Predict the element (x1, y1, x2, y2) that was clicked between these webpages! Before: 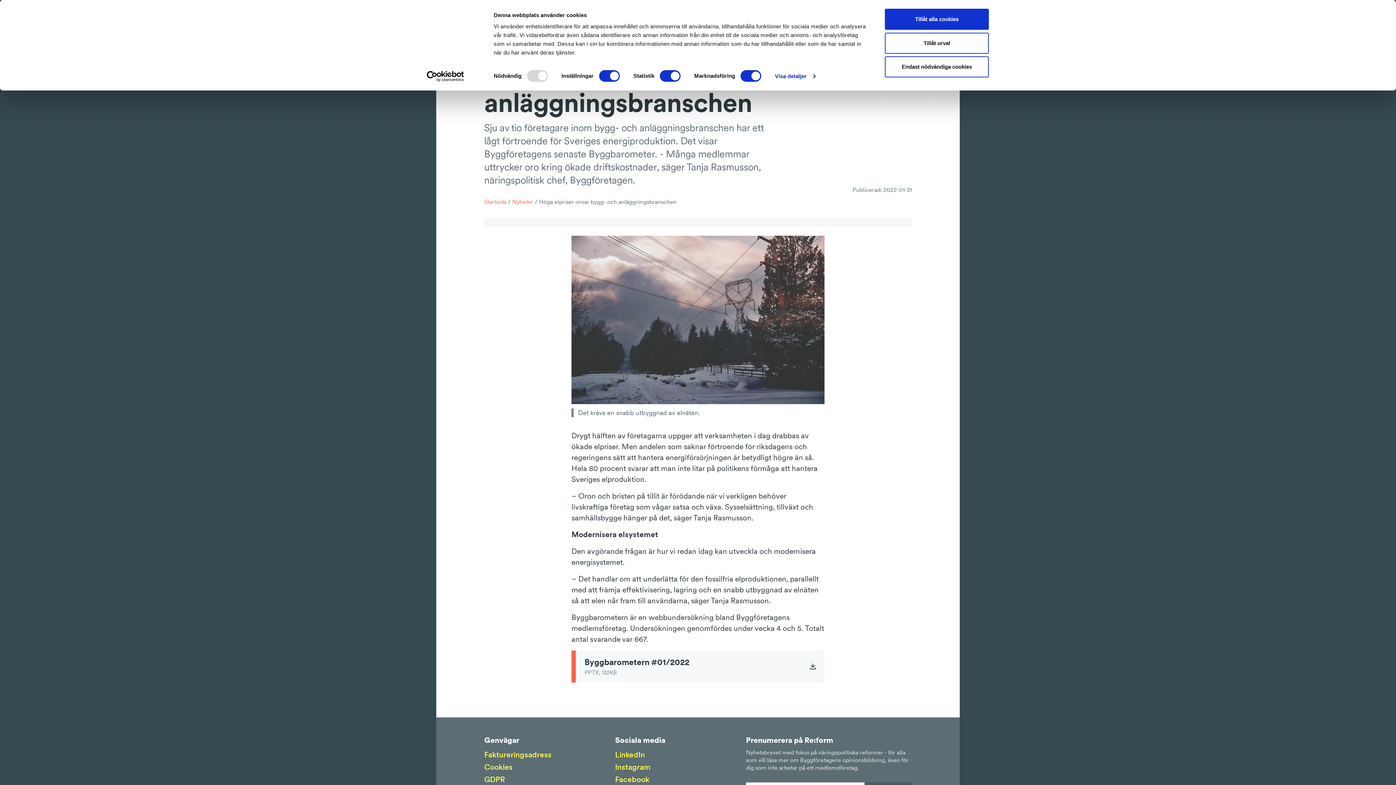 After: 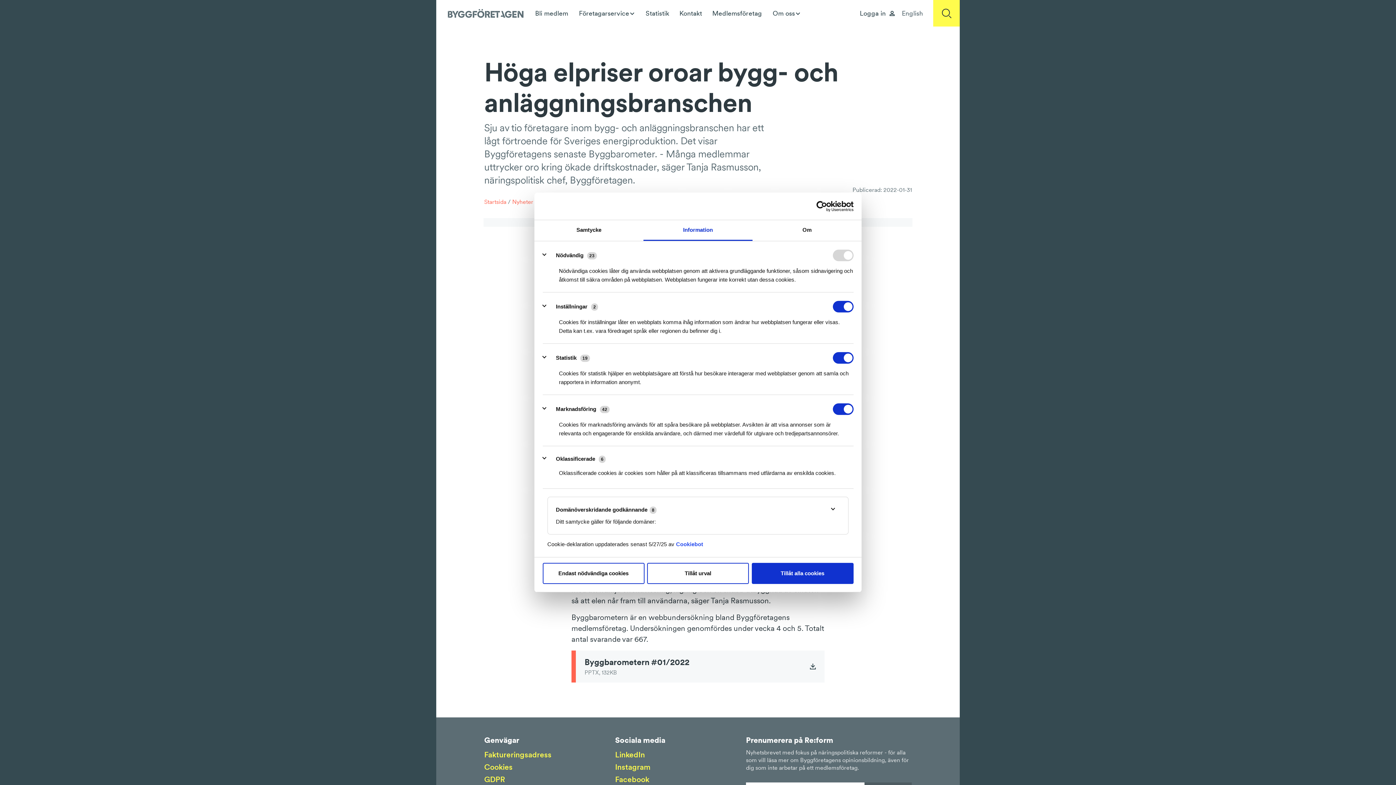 Action: bbox: (775, 70, 815, 81) label: Visa detaljer